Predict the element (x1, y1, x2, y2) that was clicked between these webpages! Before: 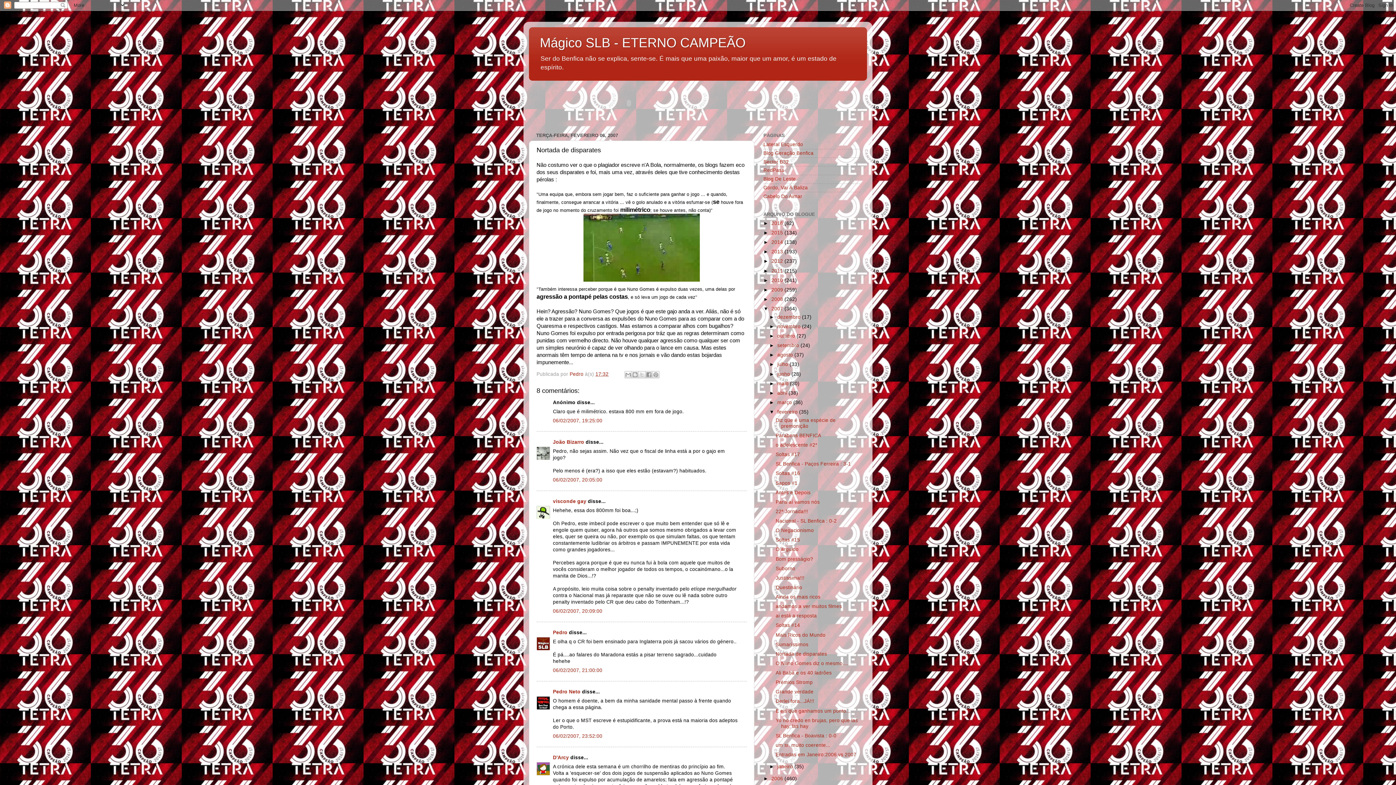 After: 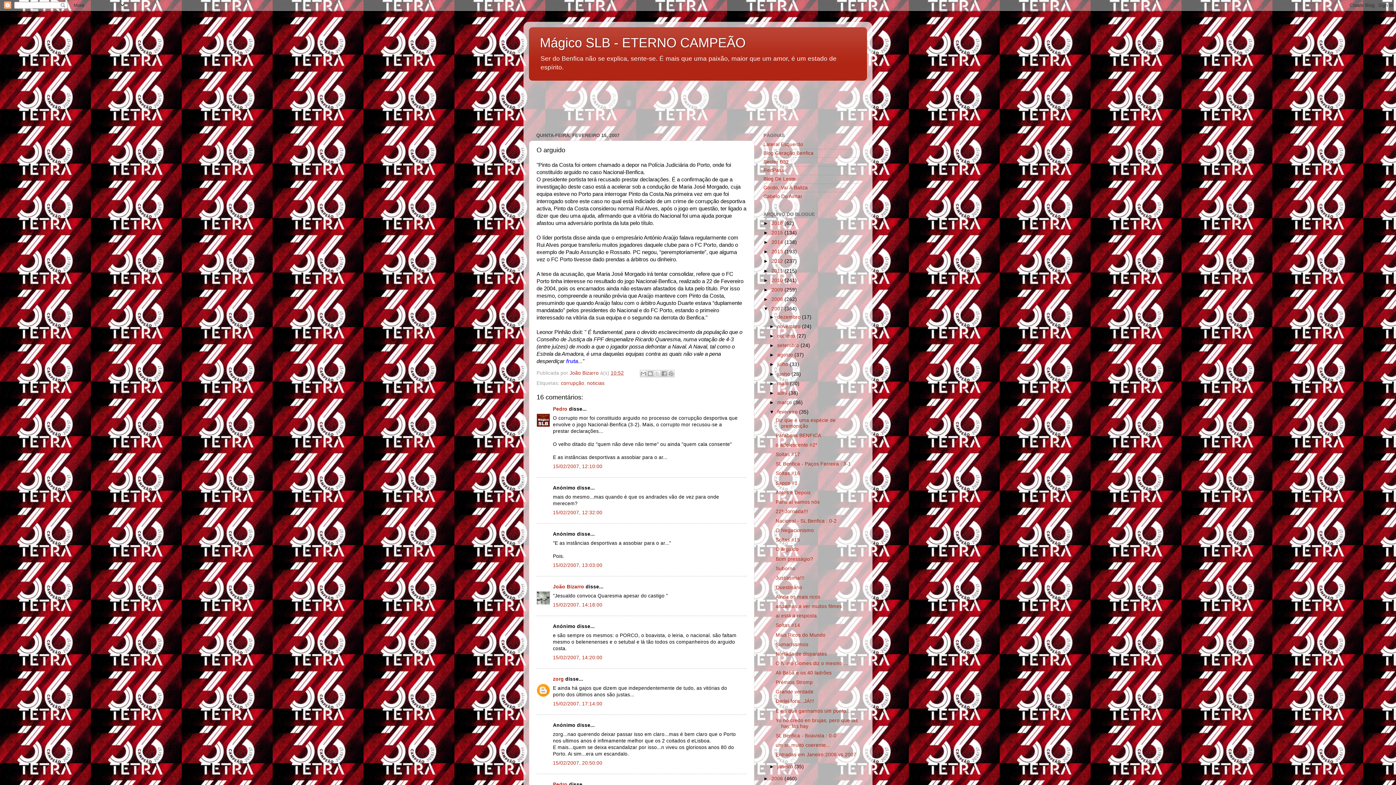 Action: label: O arguido bbox: (775, 547, 798, 552)